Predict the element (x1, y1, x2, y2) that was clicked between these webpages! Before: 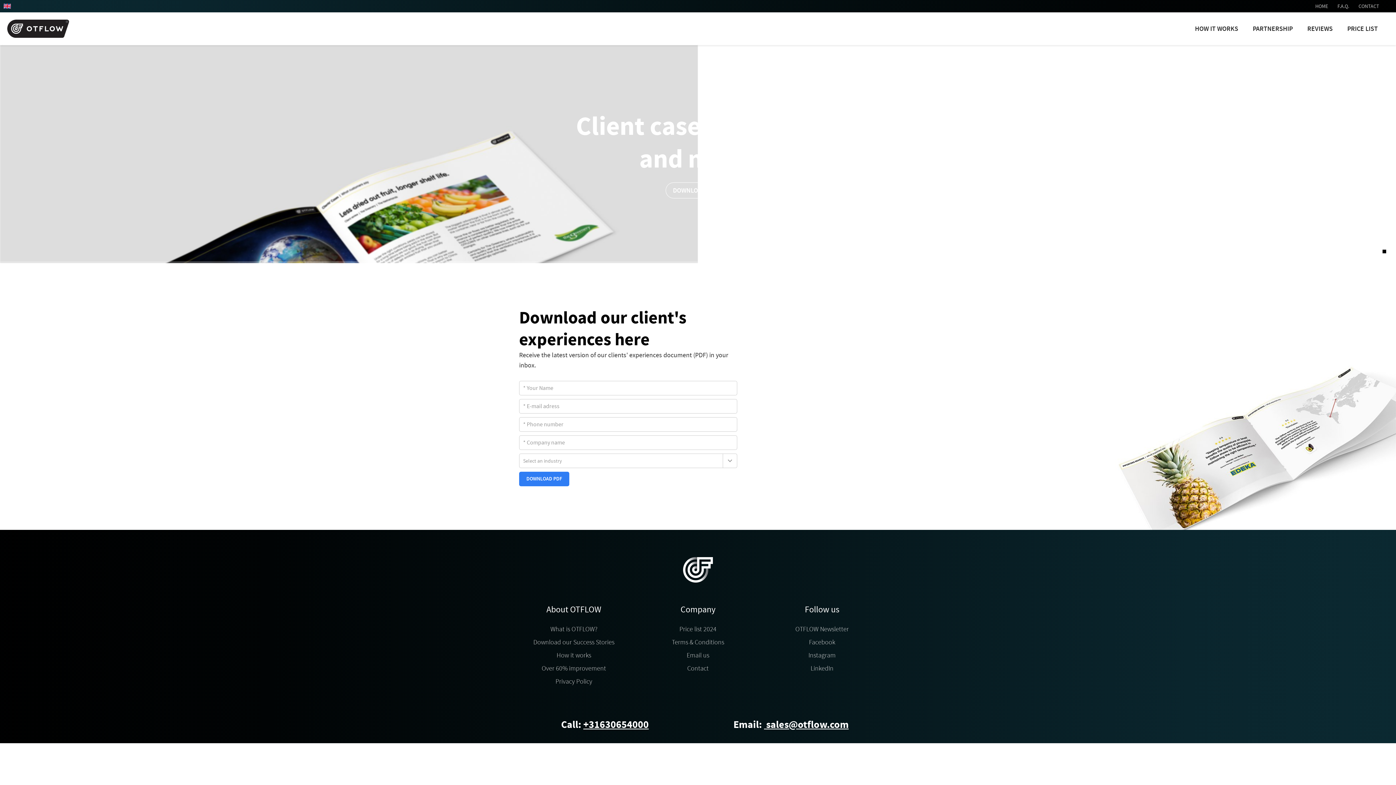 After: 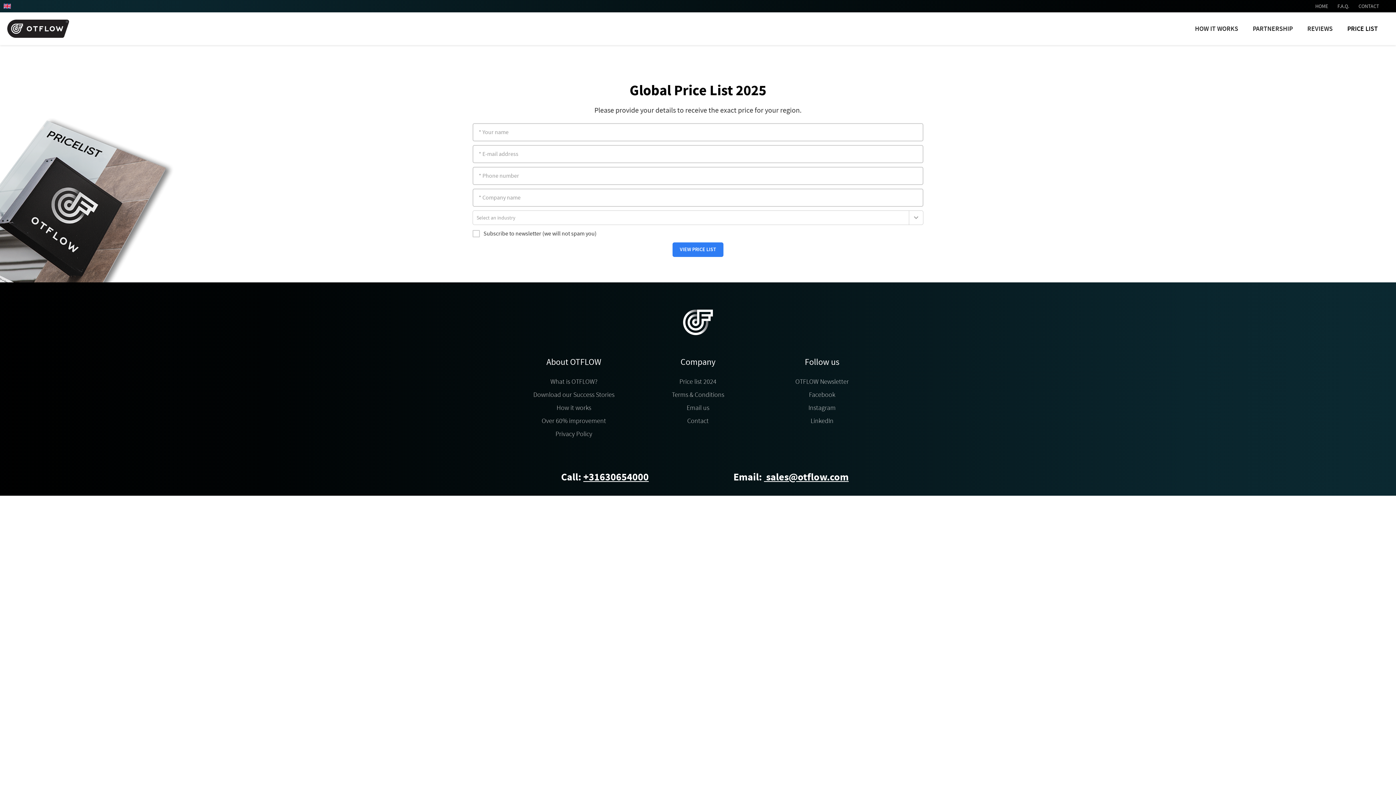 Action: bbox: (1340, 13, 1385, 43) label: PRICE LIST